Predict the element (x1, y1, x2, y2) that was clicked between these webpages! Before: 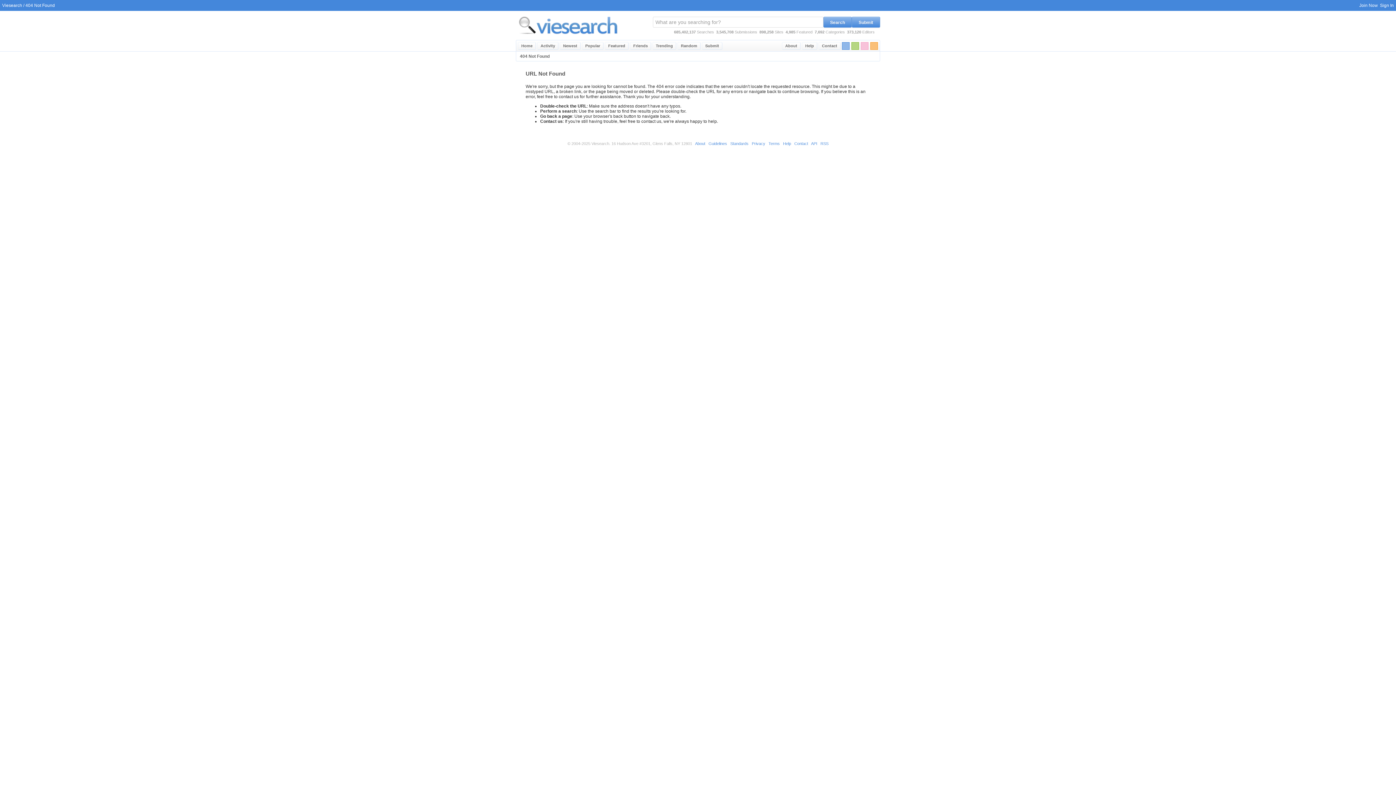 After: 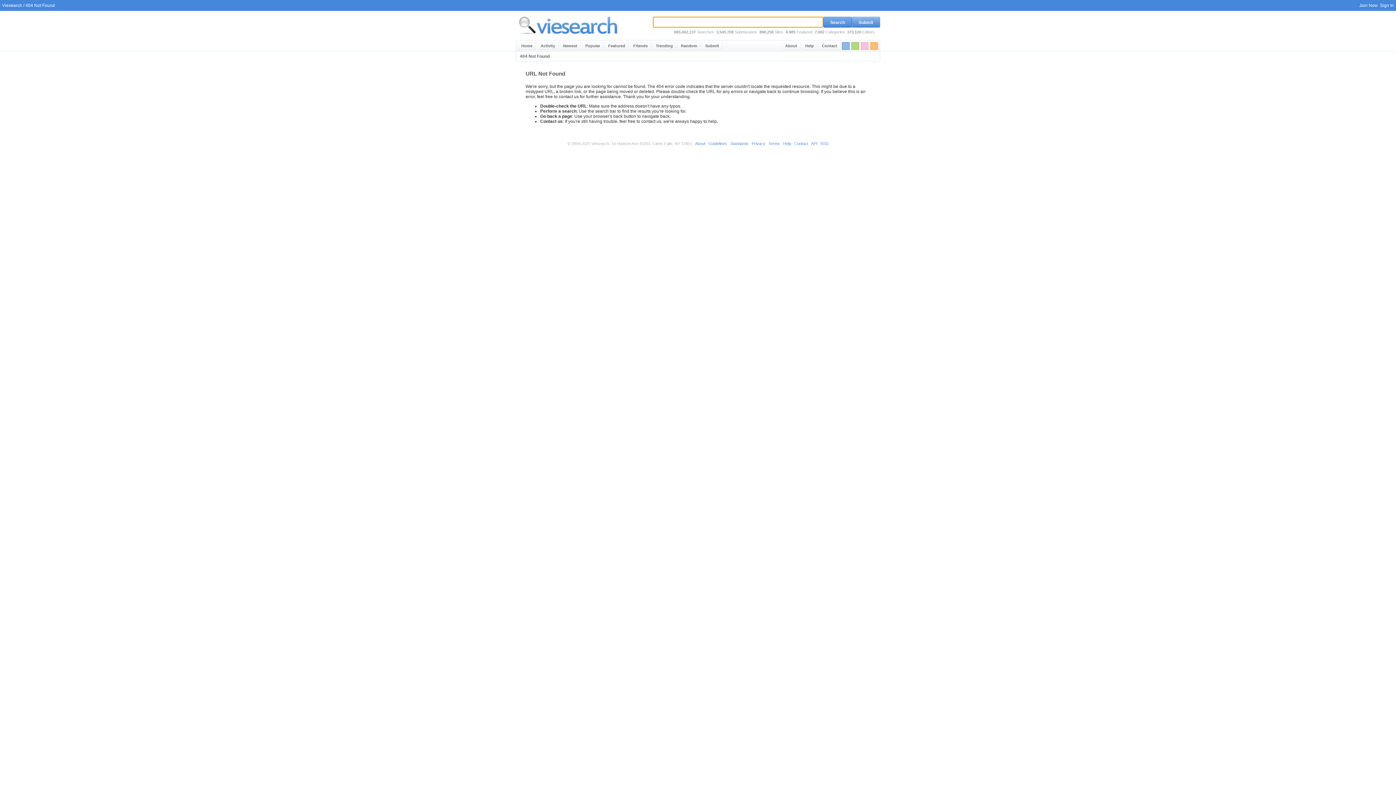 Action: label: Search bbox: (823, 16, 852, 27)